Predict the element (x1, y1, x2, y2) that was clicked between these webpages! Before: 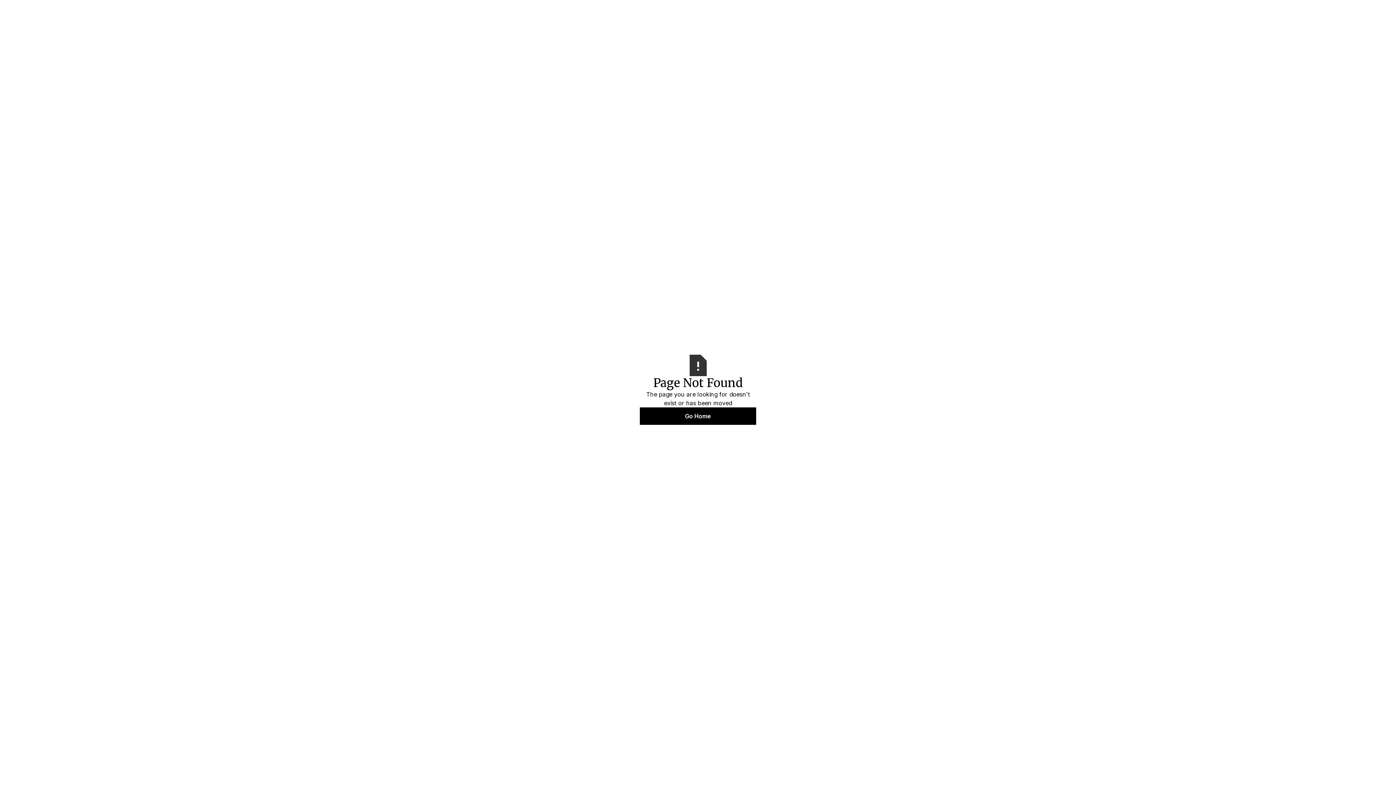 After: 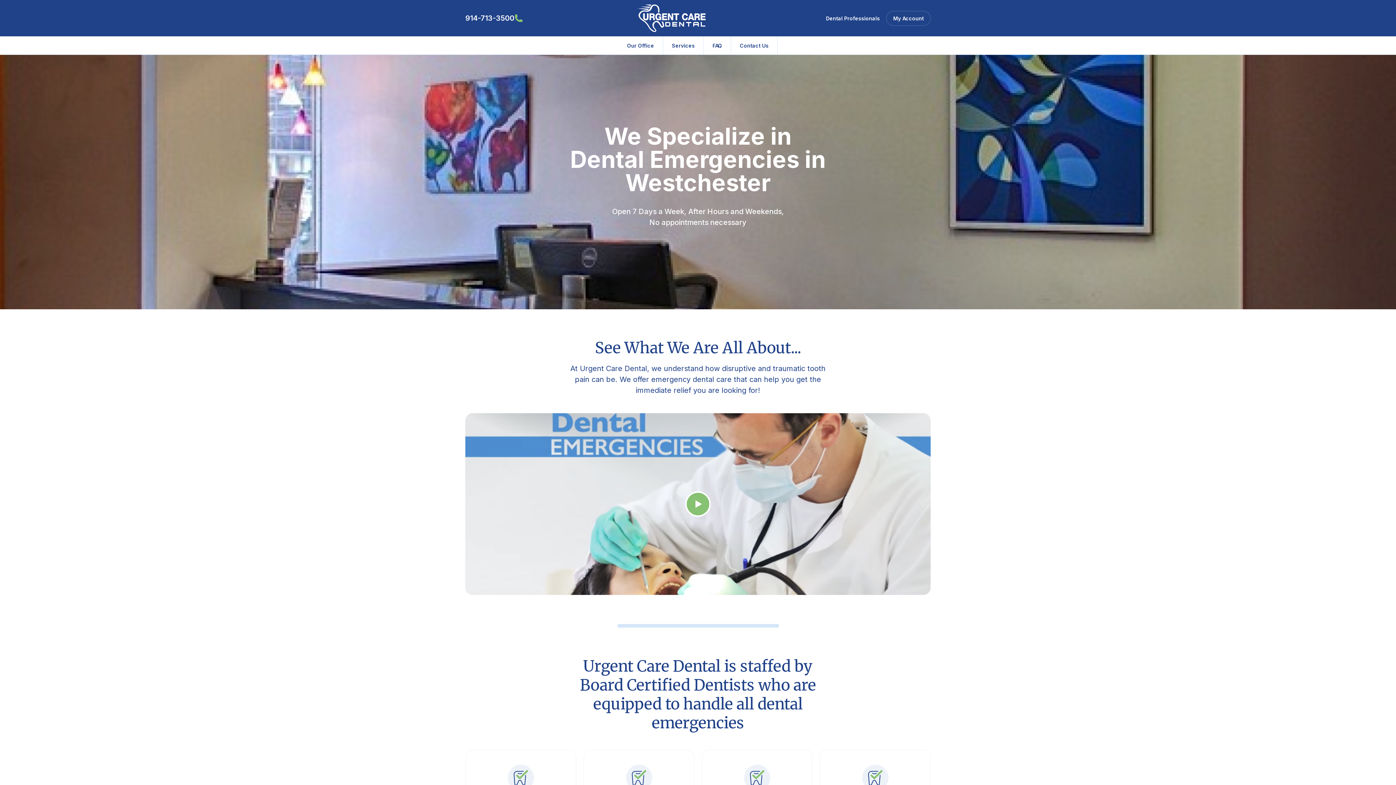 Action: label: Go Home bbox: (640, 407, 756, 425)